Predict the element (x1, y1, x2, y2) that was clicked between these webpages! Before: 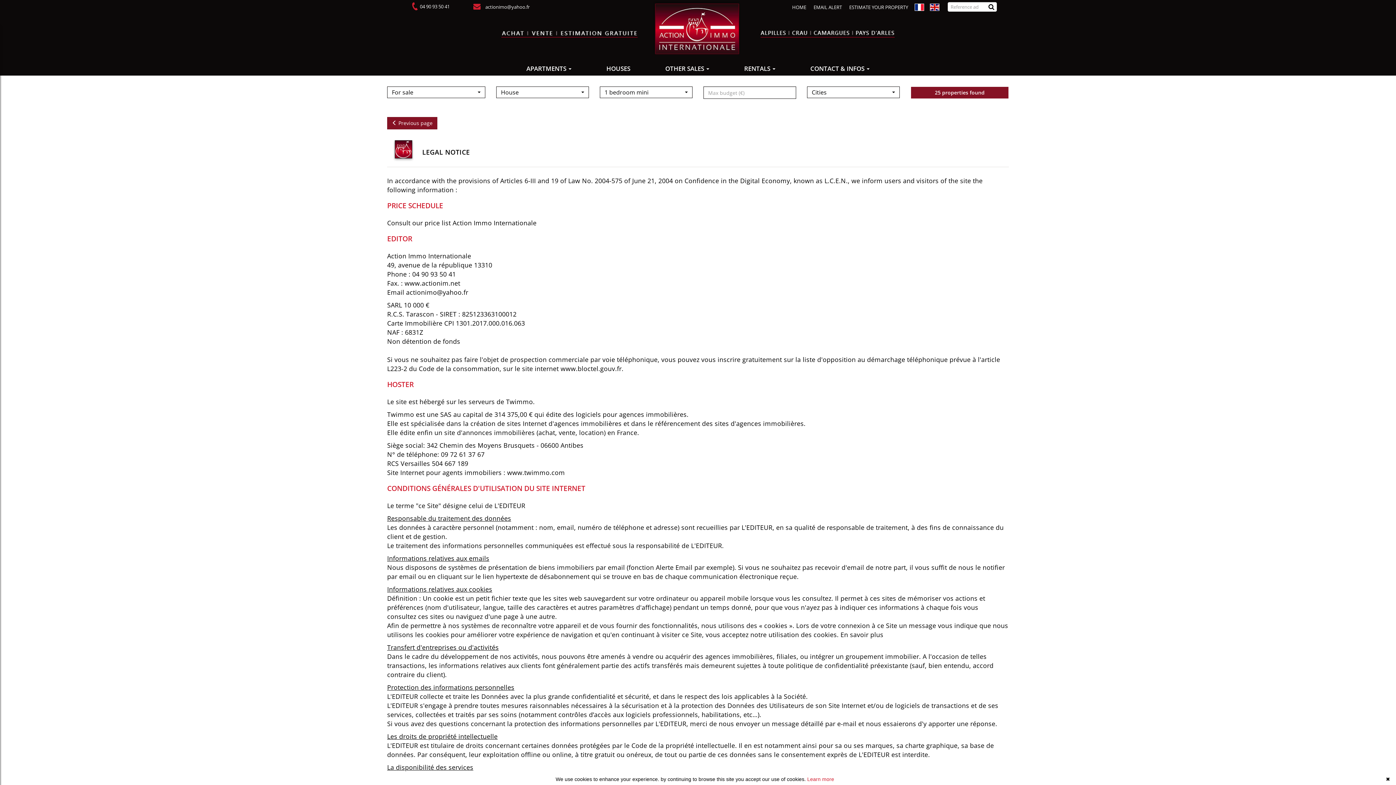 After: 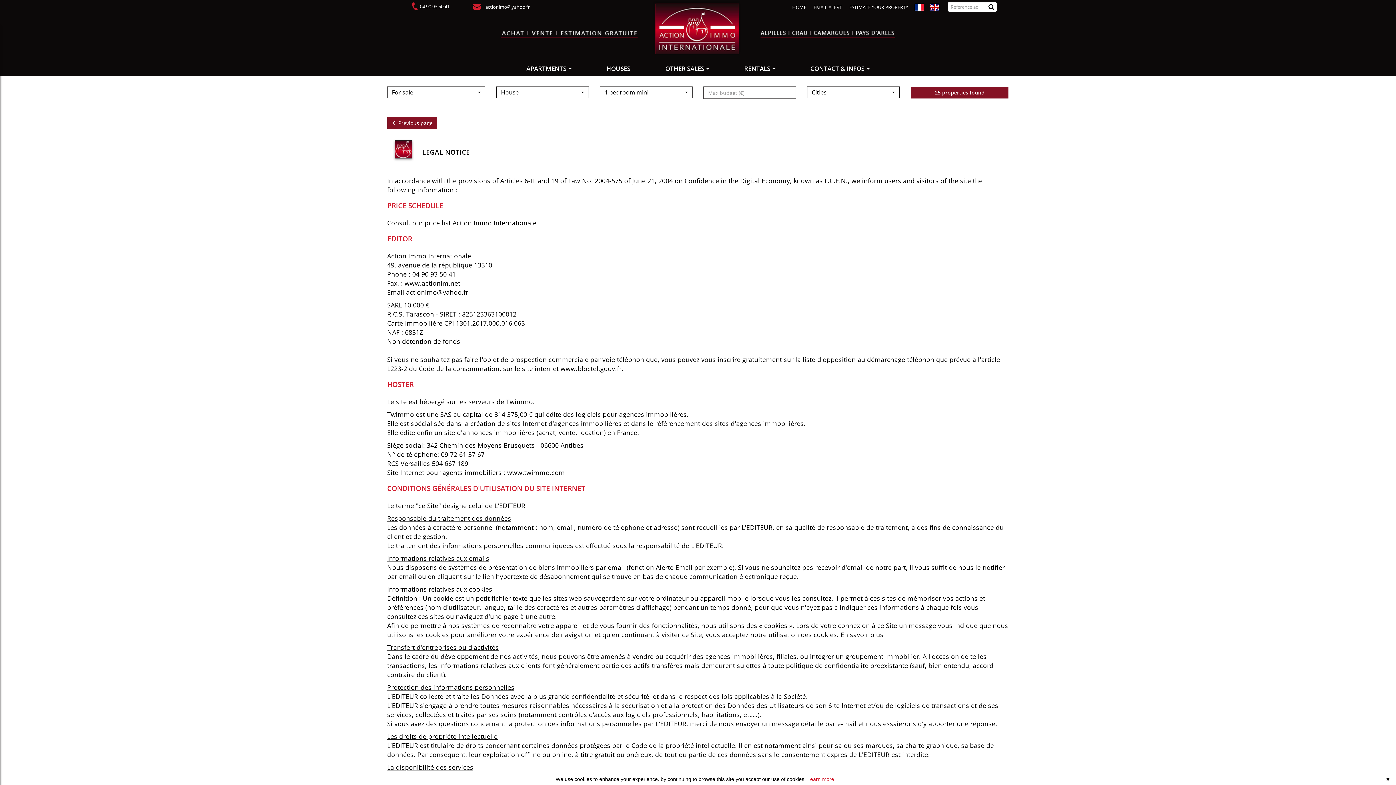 Action: label: le référencement des sites d'agences immobilières bbox: (648, 419, 804, 428)